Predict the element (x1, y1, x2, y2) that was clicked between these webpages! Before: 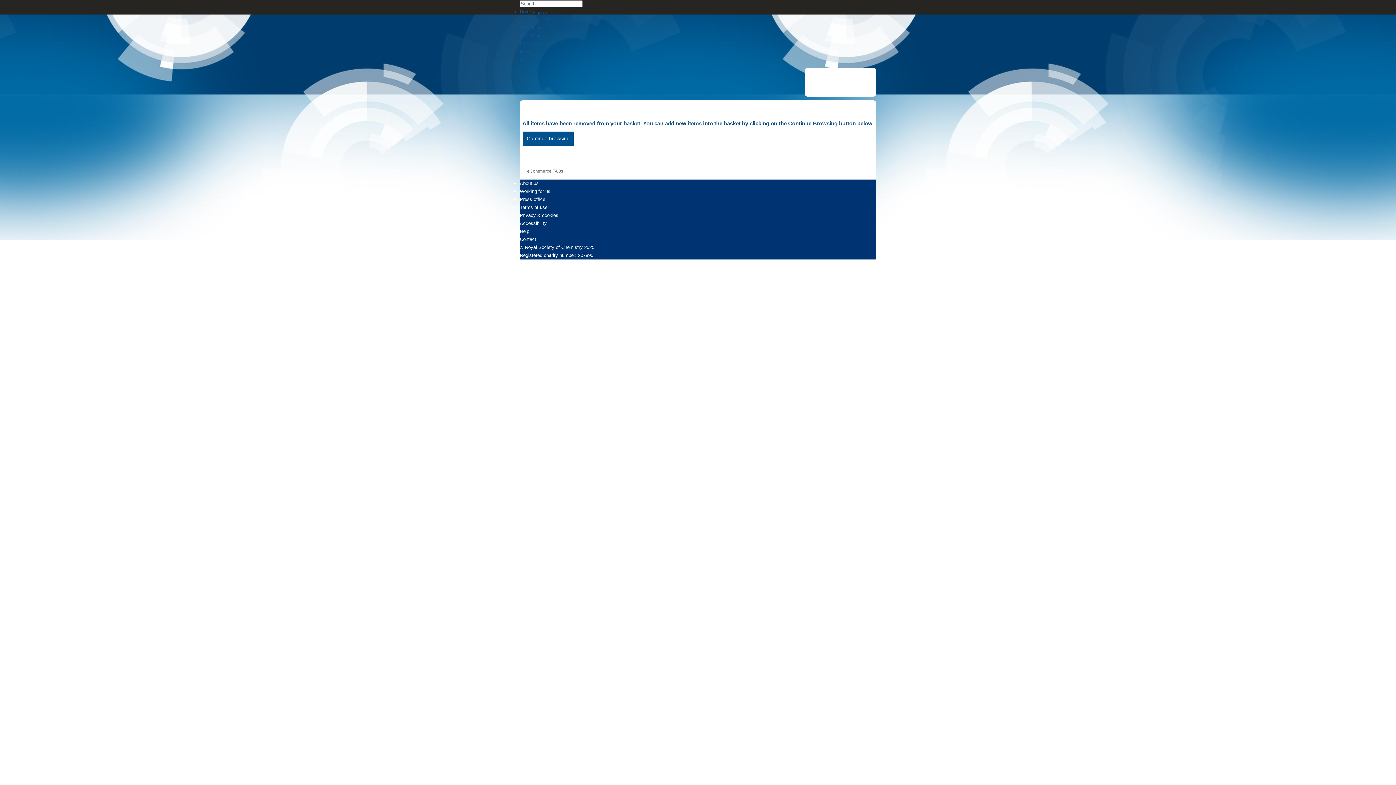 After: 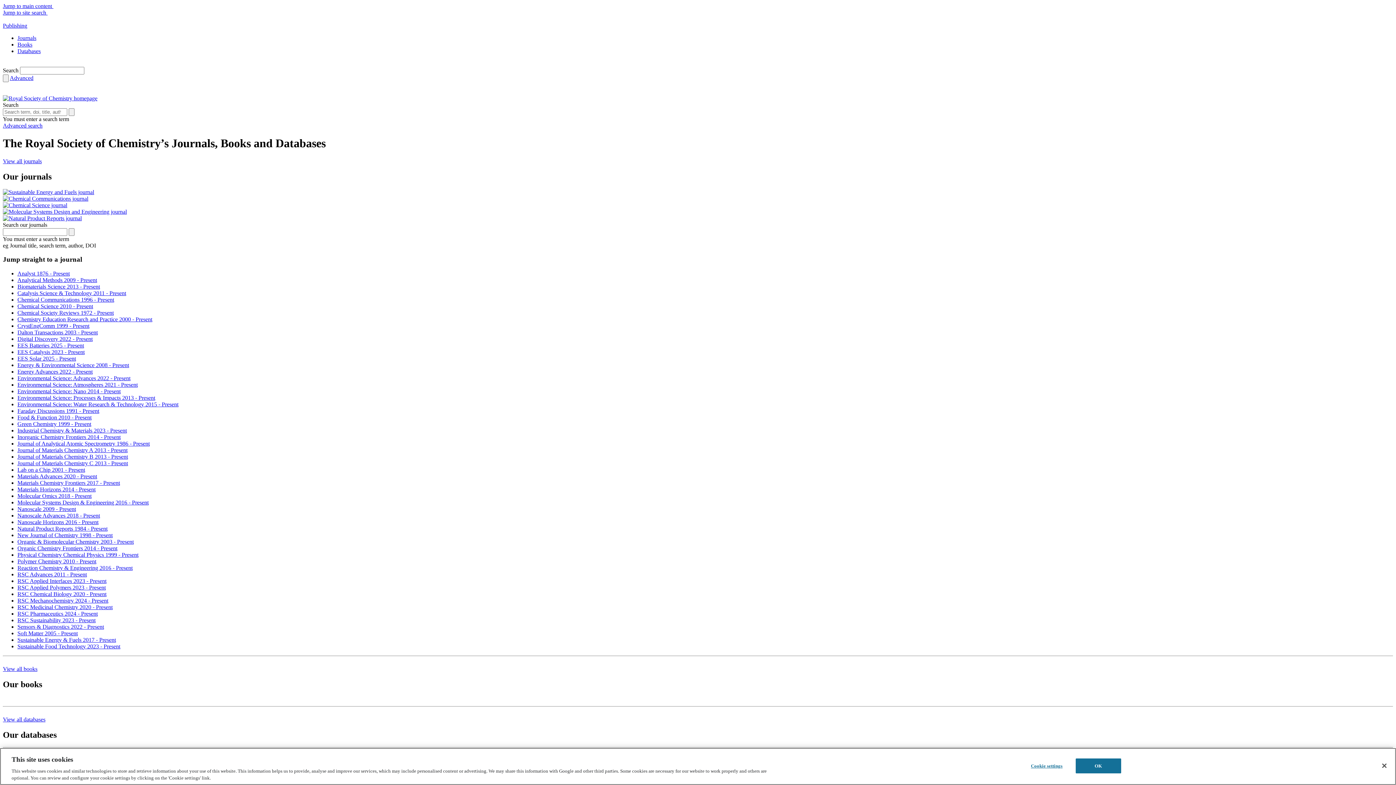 Action: bbox: (520, 25, 541, 30) label: Publishing